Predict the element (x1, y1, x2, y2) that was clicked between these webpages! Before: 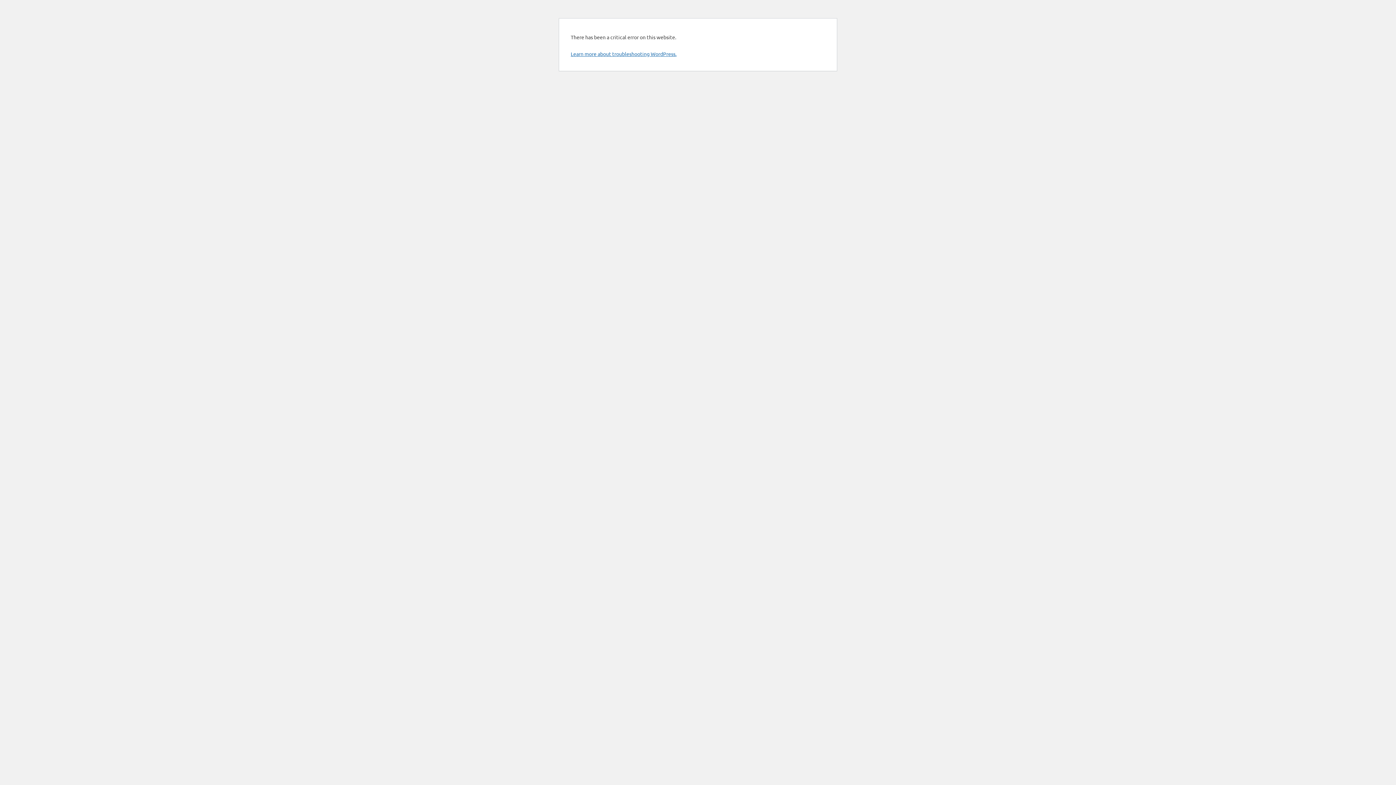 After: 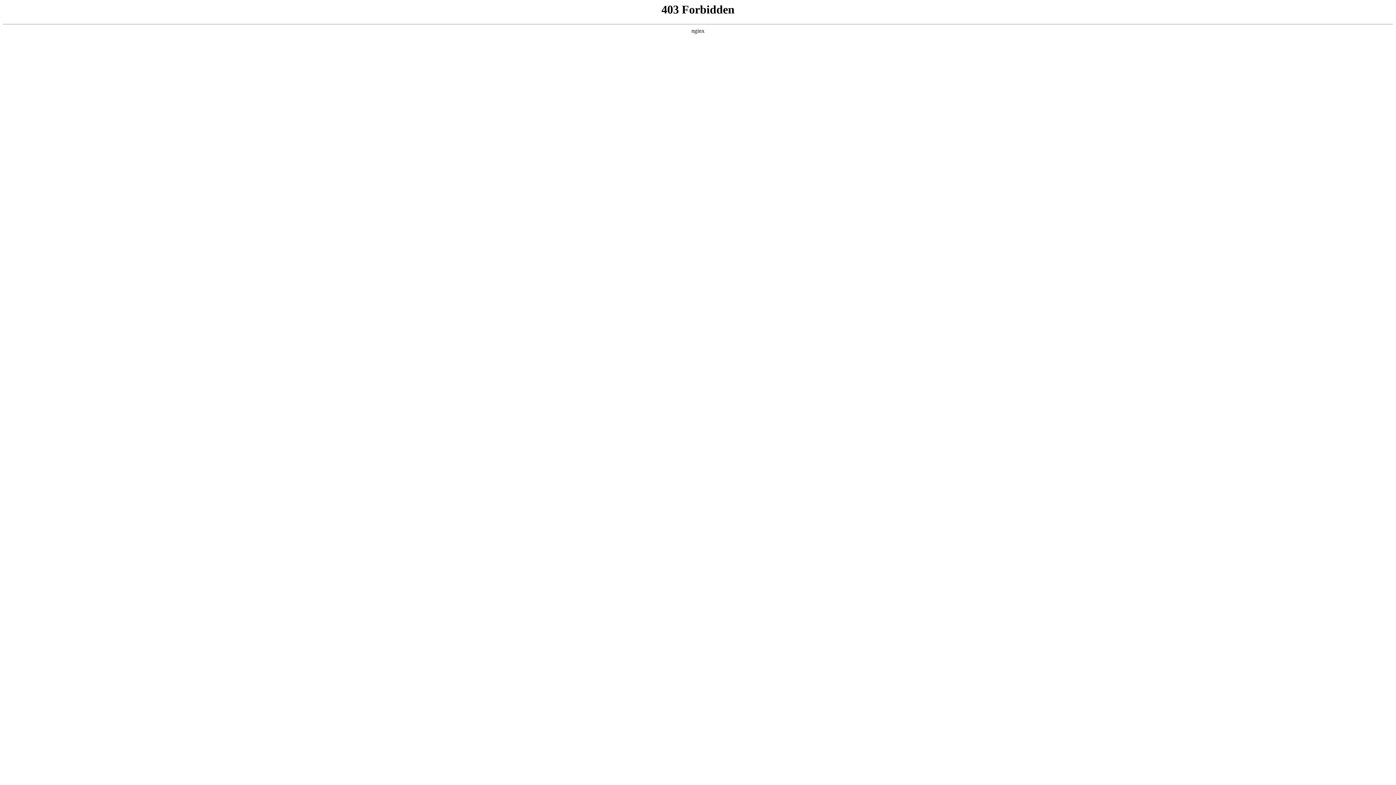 Action: label: Learn more about troubleshooting WordPress. bbox: (570, 50, 676, 57)